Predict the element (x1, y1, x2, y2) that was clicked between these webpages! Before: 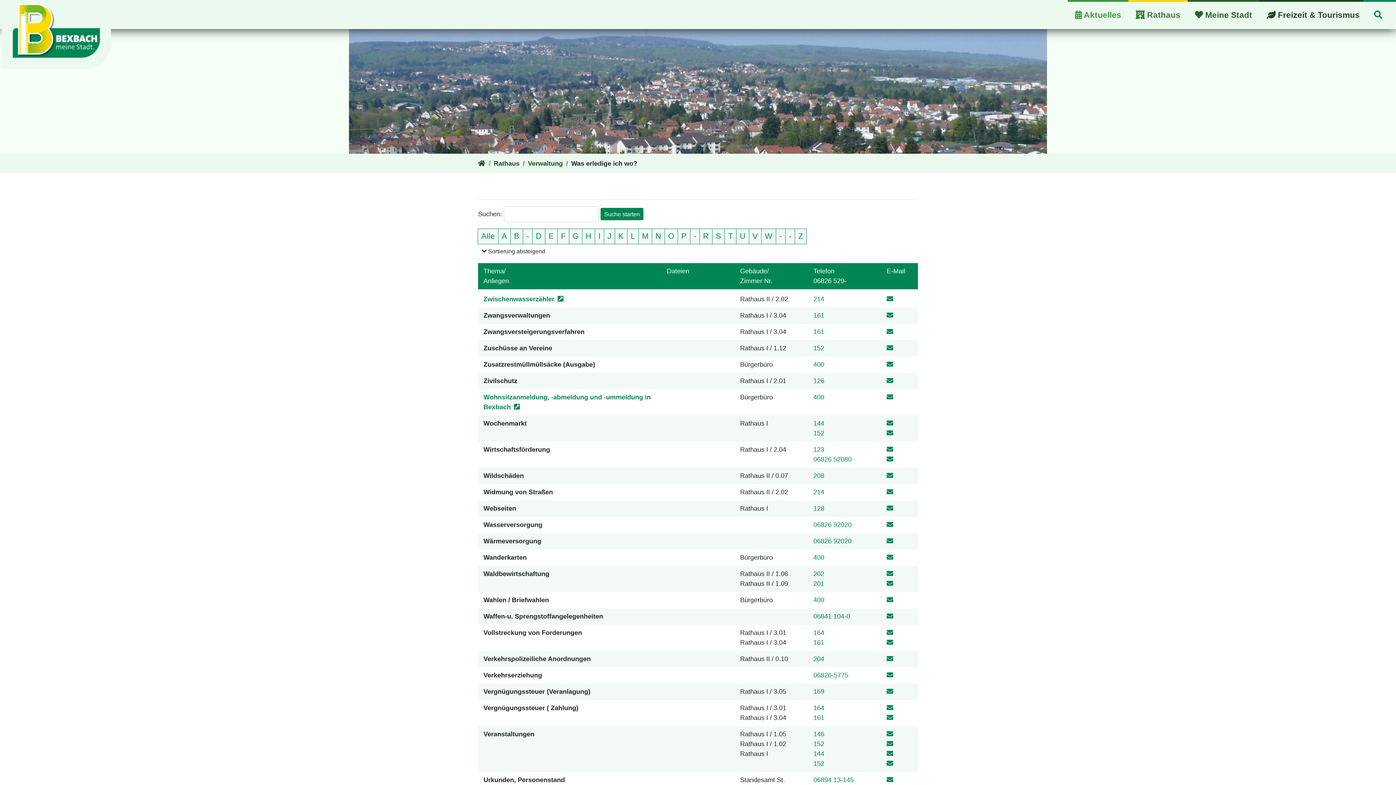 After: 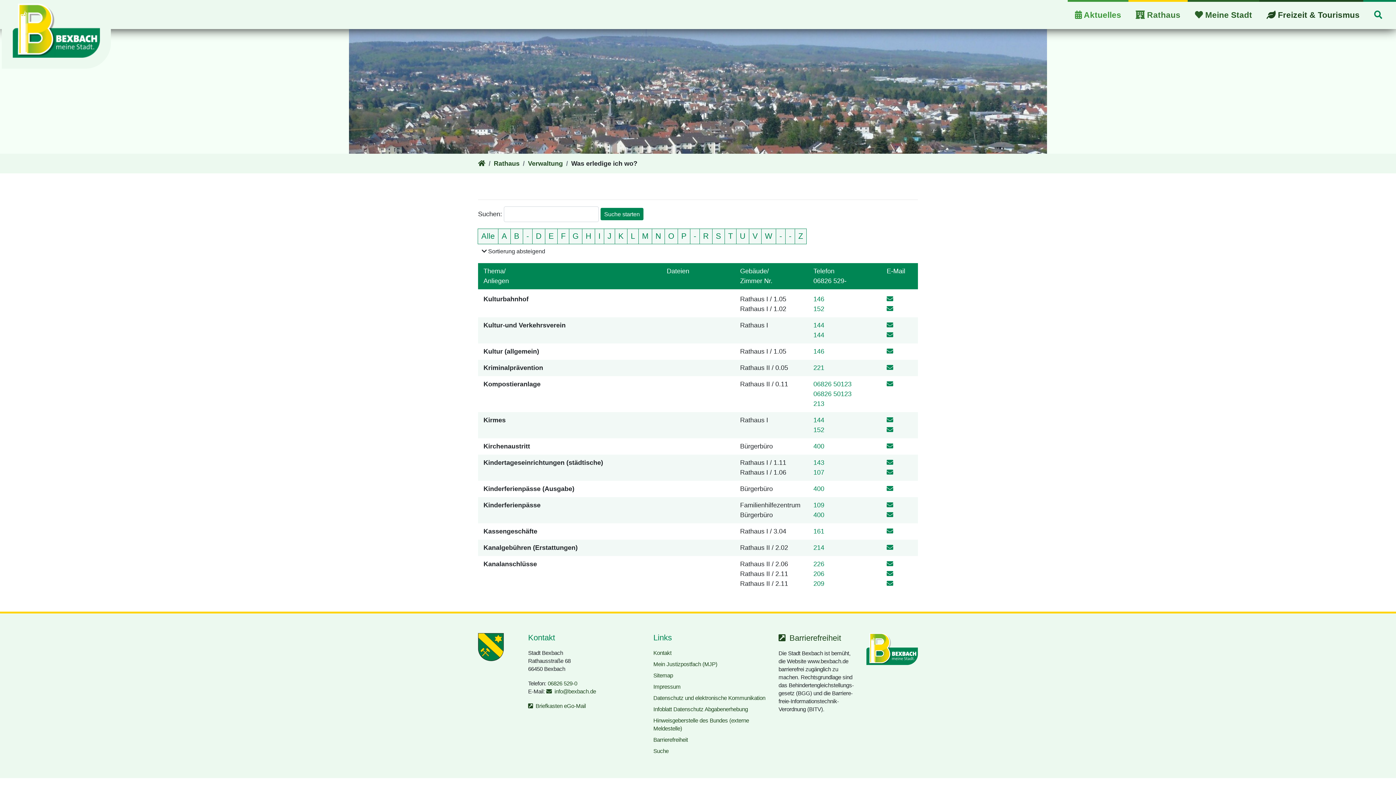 Action: label: nur Einträge mit dem Anfangsbuchstaben K zeigen bbox: (614, 228, 627, 244)